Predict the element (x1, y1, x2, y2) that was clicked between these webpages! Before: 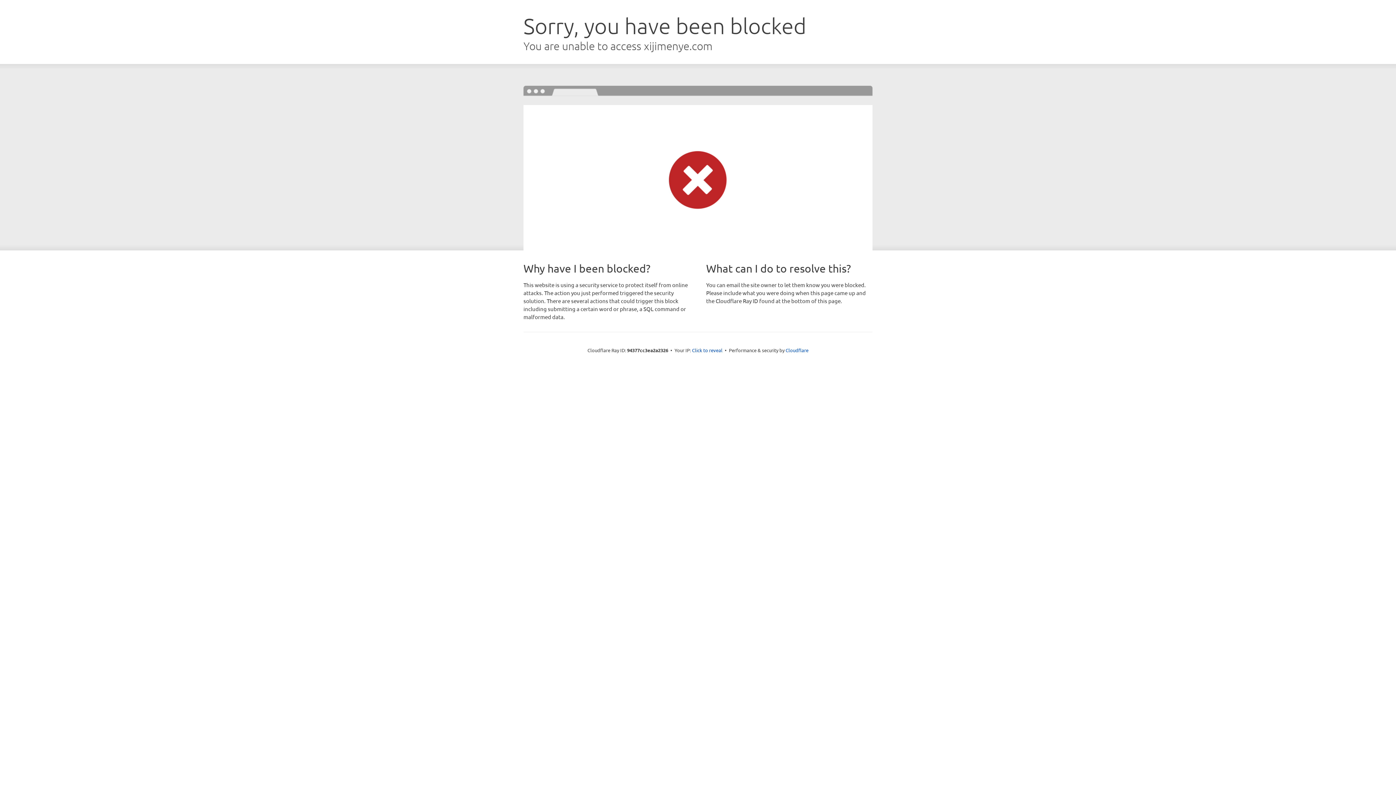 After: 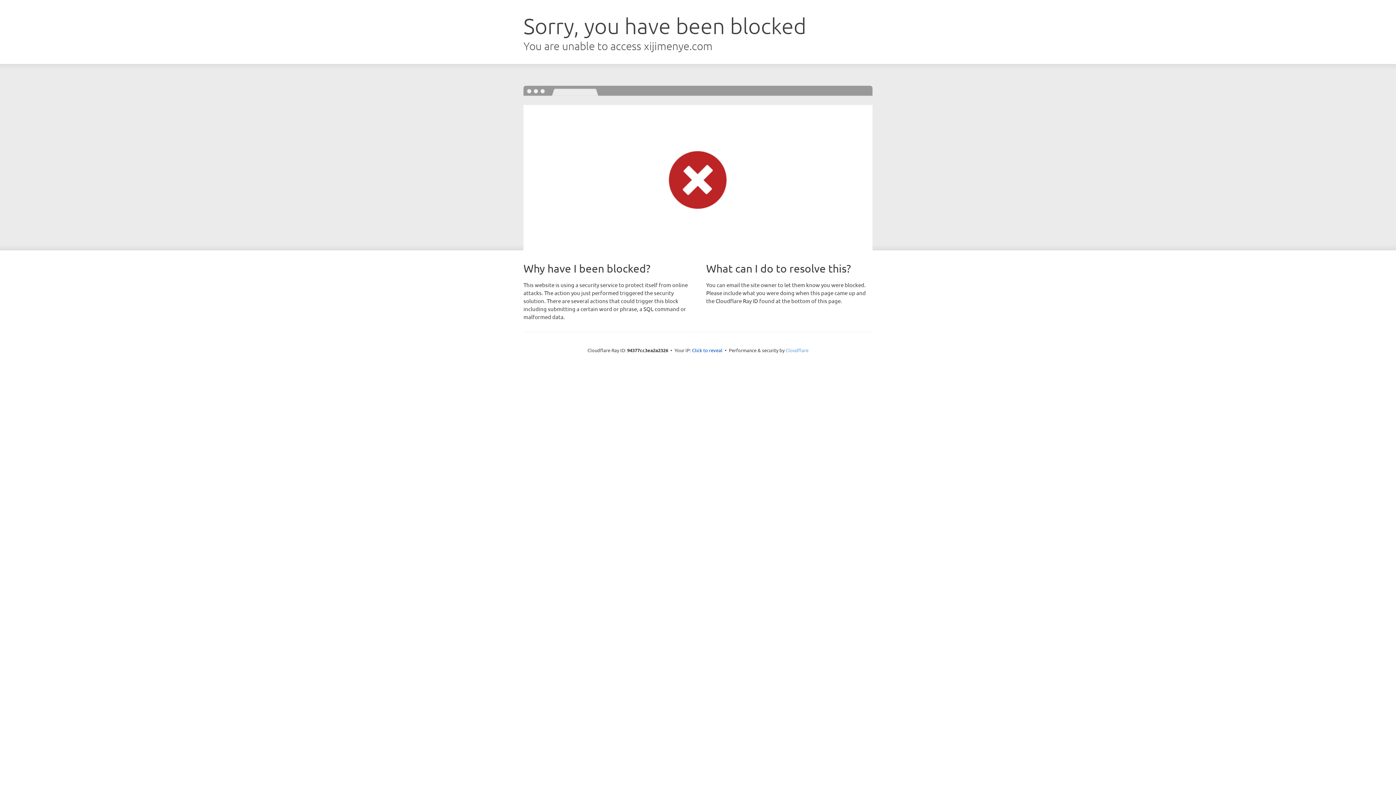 Action: bbox: (785, 347, 808, 353) label: Cloudflare